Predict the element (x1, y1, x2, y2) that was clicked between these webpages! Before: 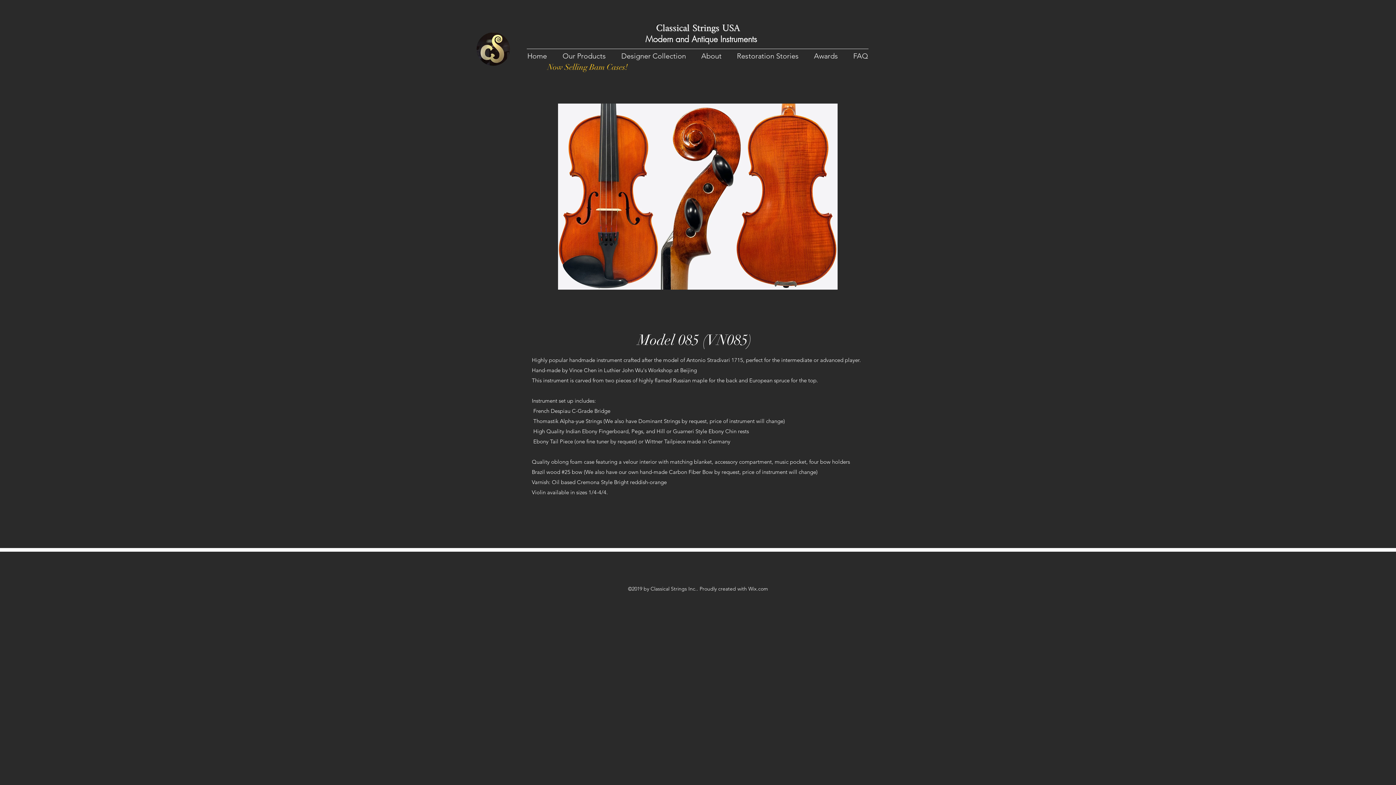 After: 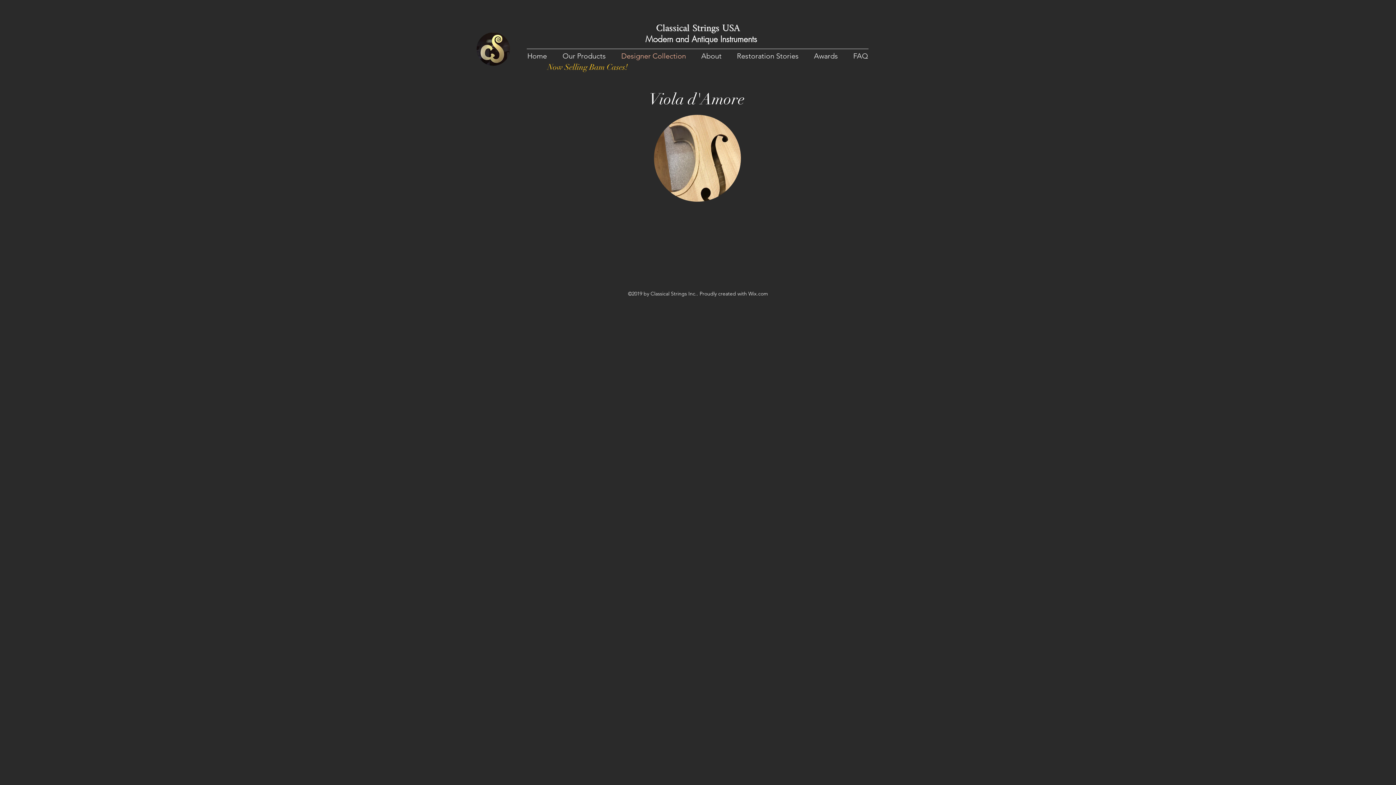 Action: label: Designer Collection bbox: (613, 50, 693, 61)